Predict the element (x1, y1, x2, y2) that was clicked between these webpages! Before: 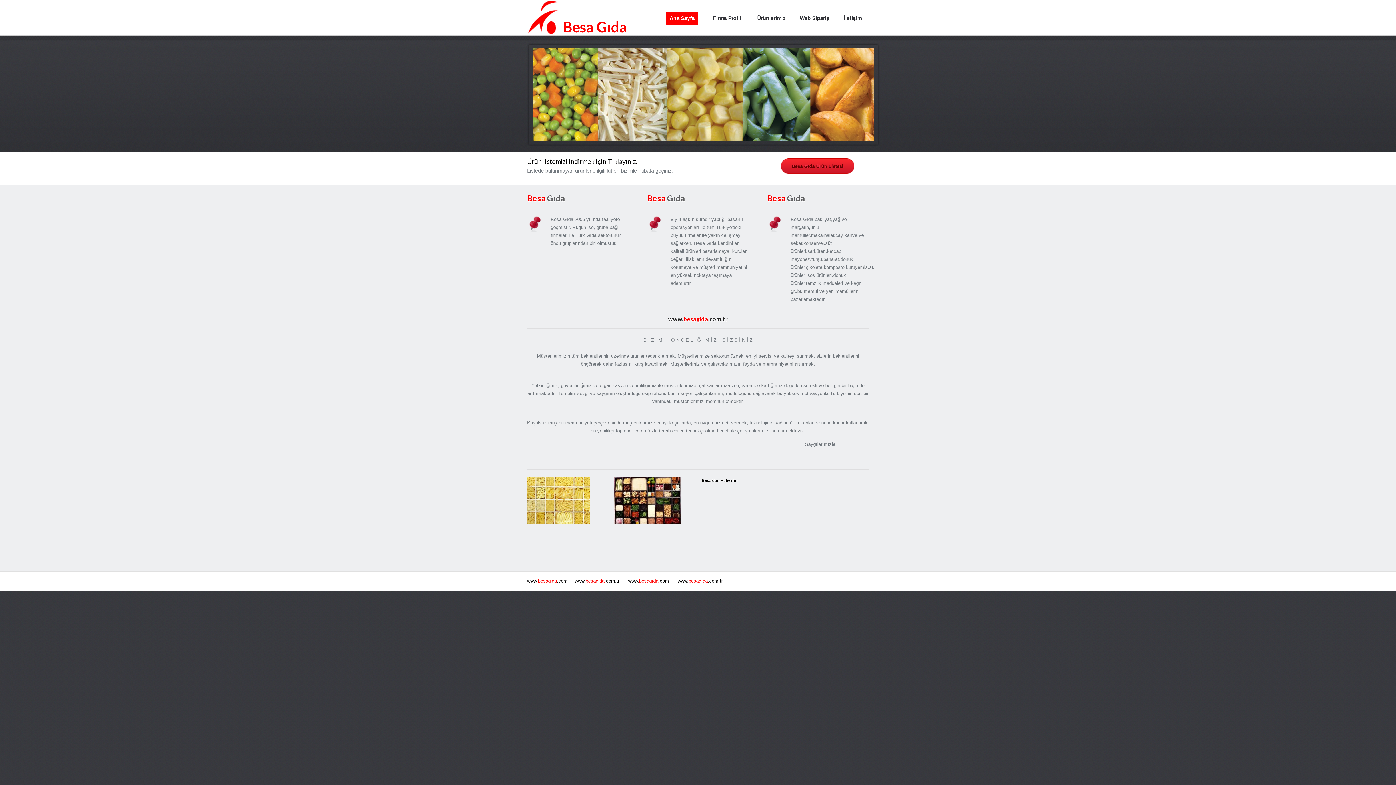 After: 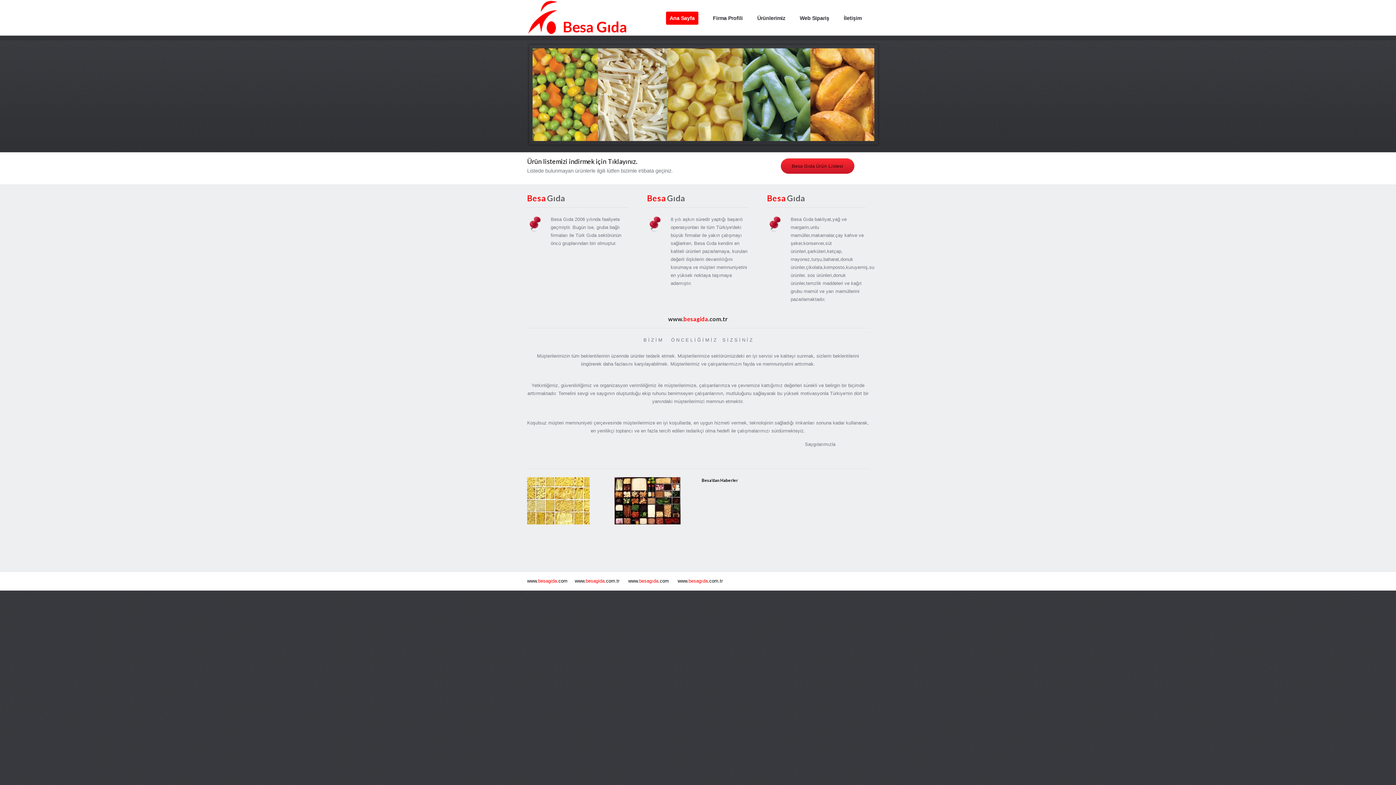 Action: bbox: (778, 606, 788, 617) label: Delici